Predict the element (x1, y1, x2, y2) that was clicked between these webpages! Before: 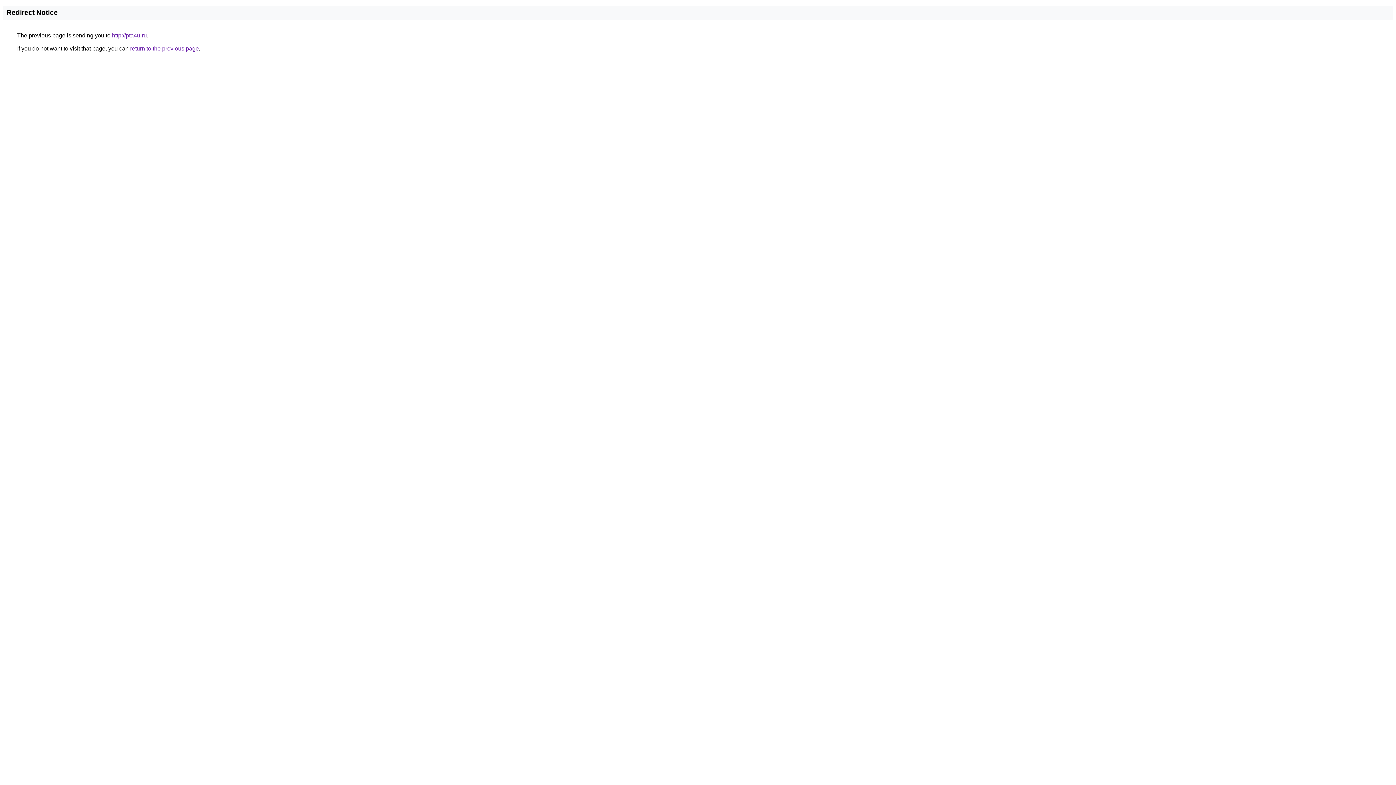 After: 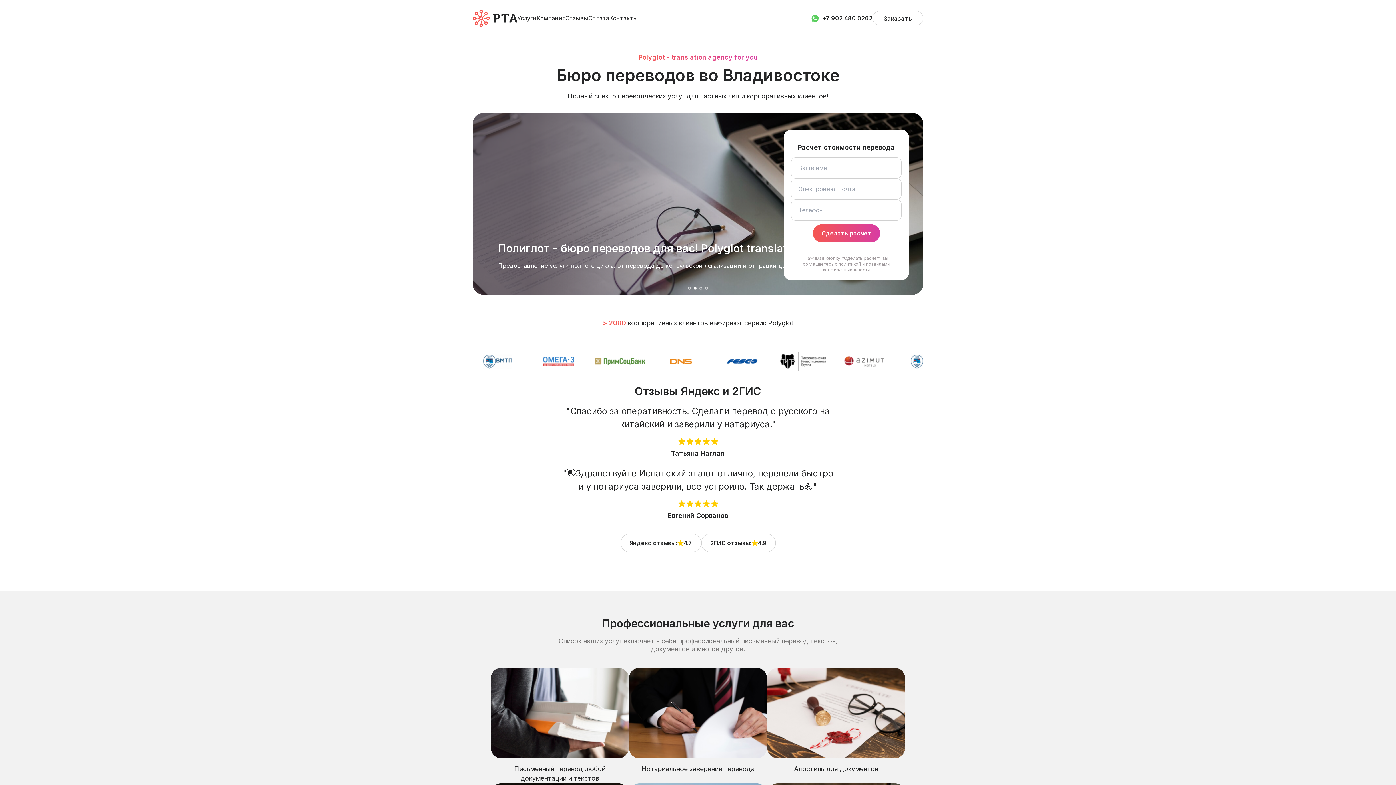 Action: bbox: (112, 32, 146, 38) label: http://pta4u.ru